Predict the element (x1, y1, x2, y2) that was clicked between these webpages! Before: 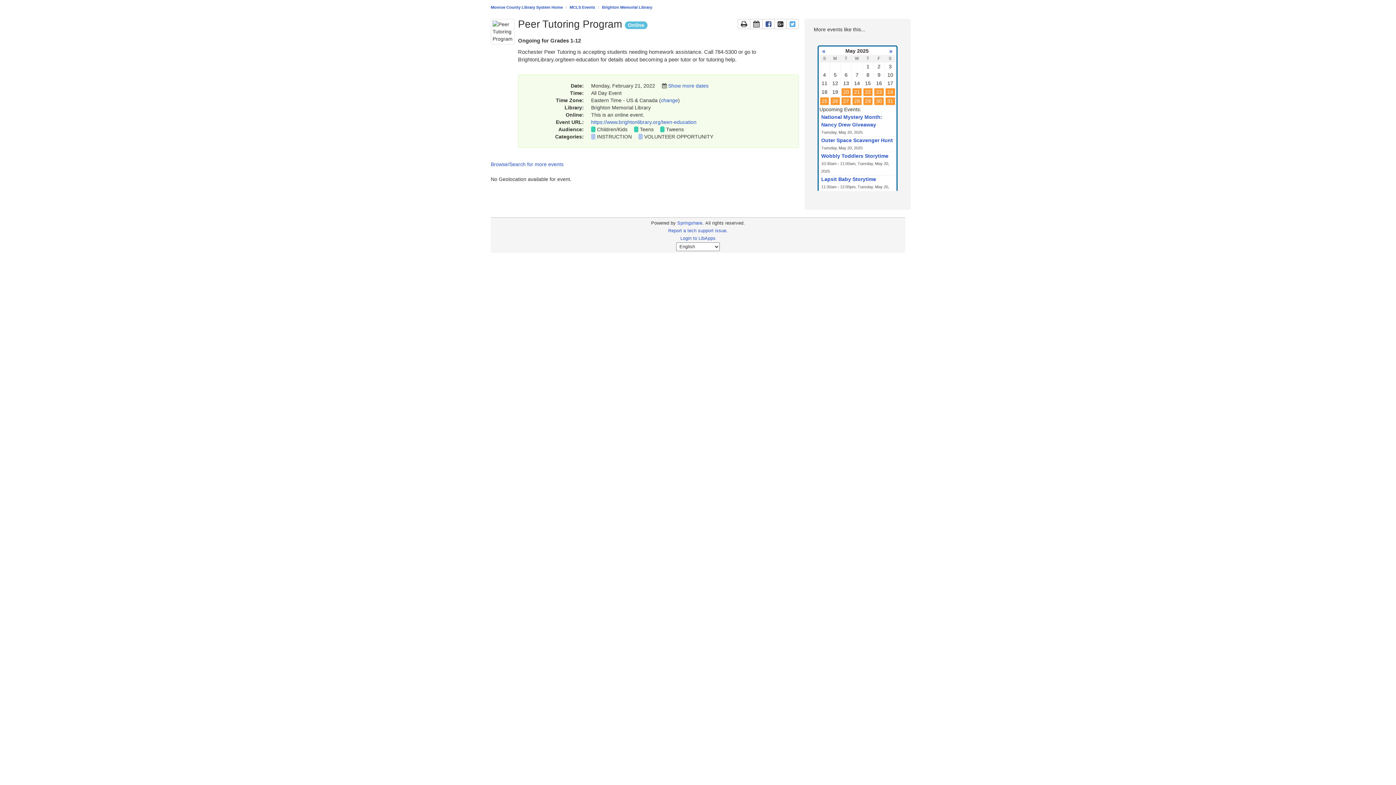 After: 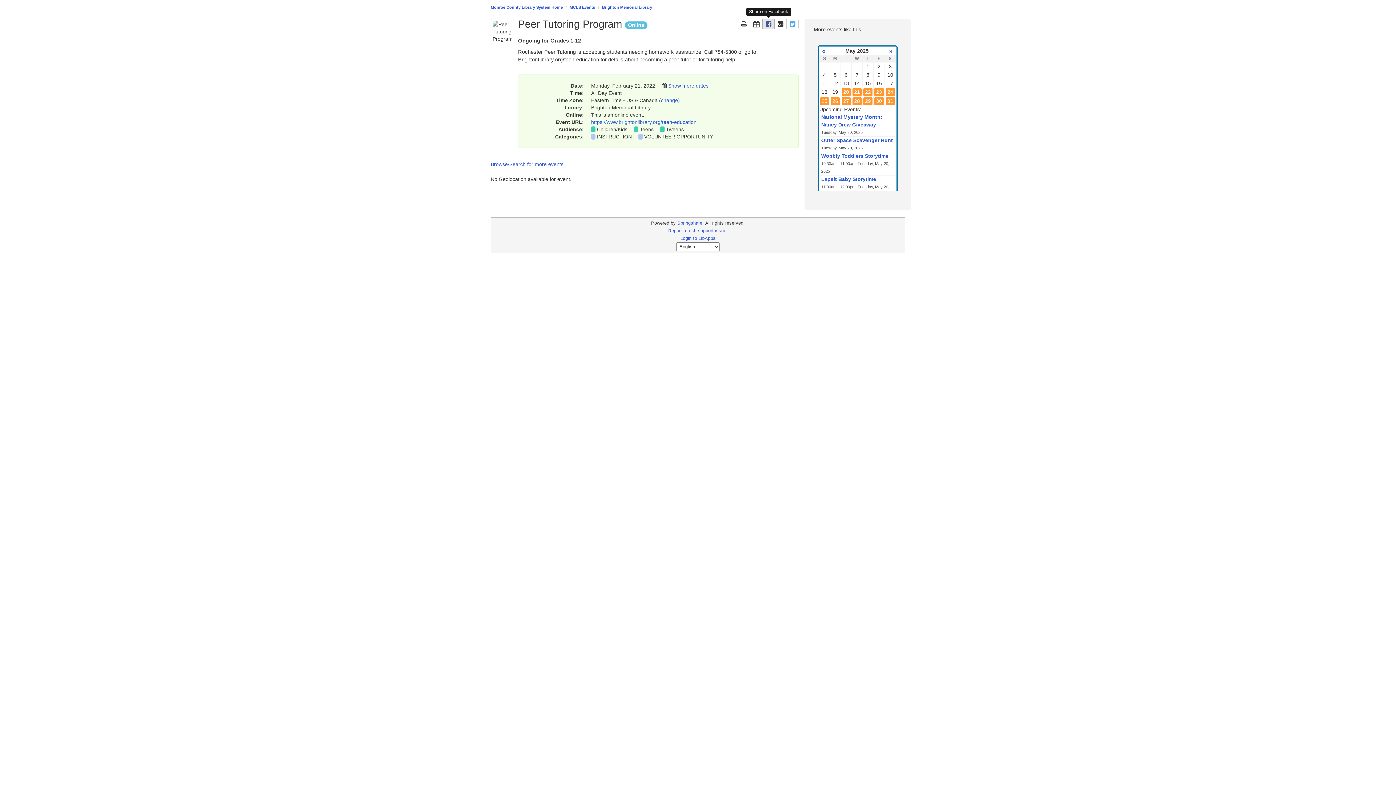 Action: label: Share page on Facebook
This link opens in a new window bbox: (762, 18, 774, 29)